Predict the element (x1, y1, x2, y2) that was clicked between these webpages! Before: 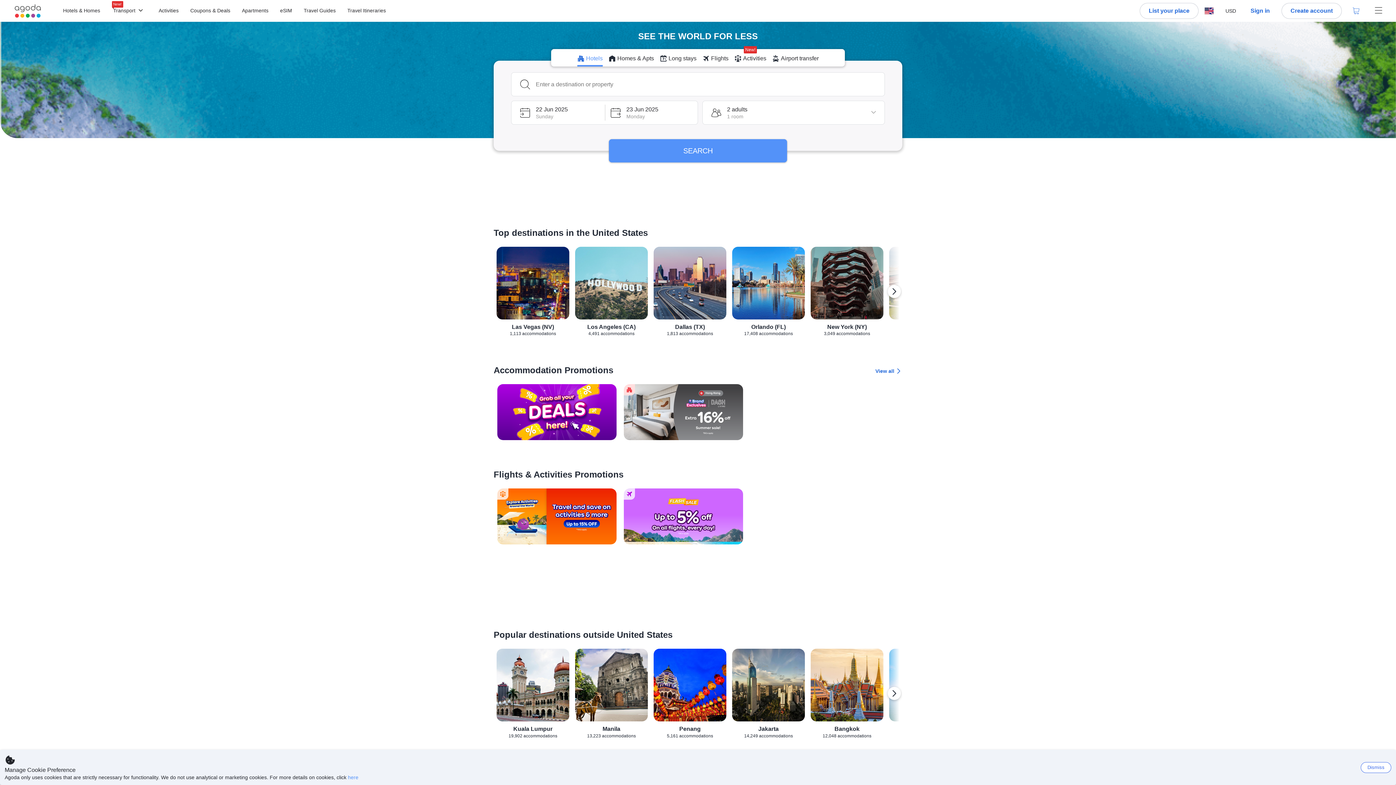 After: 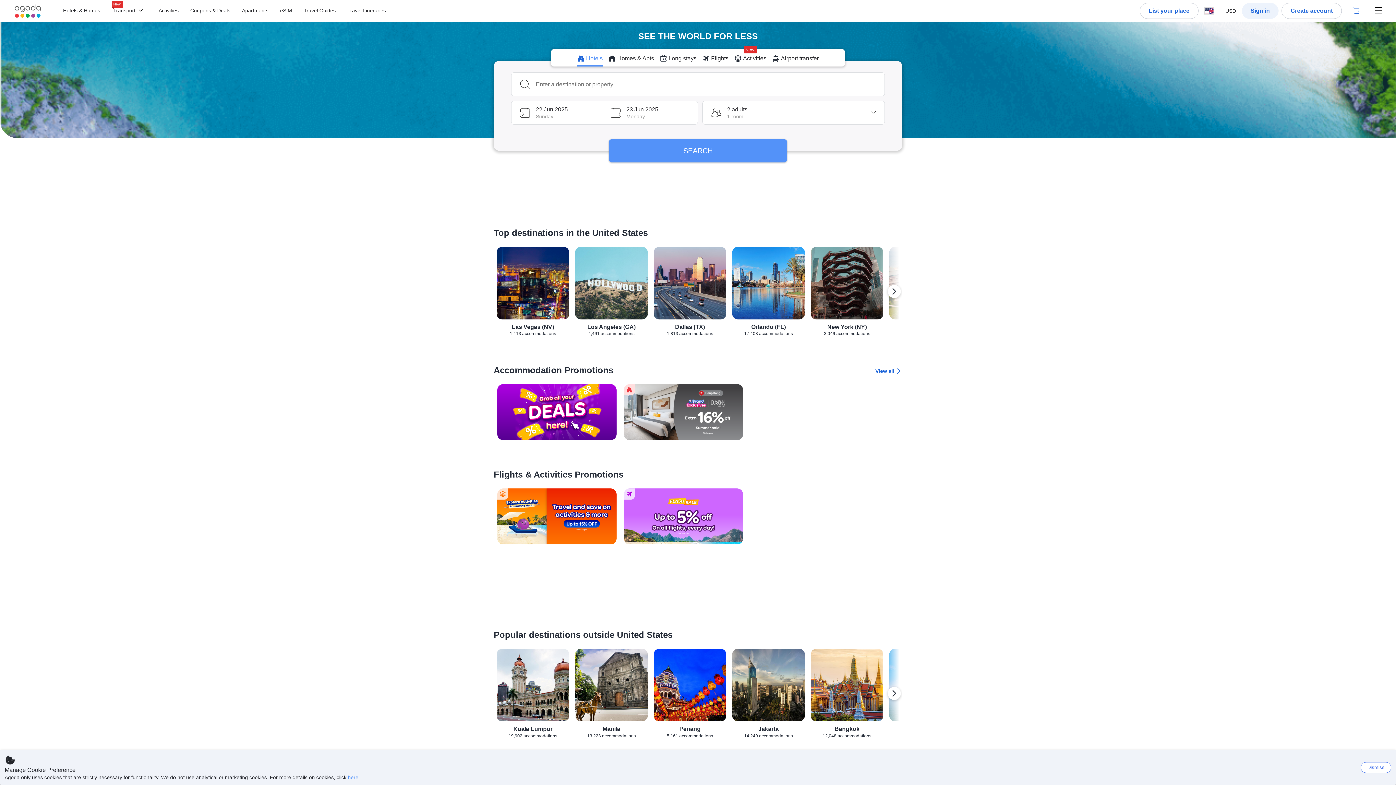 Action: bbox: (1242, 2, 1278, 18) label: Sign in